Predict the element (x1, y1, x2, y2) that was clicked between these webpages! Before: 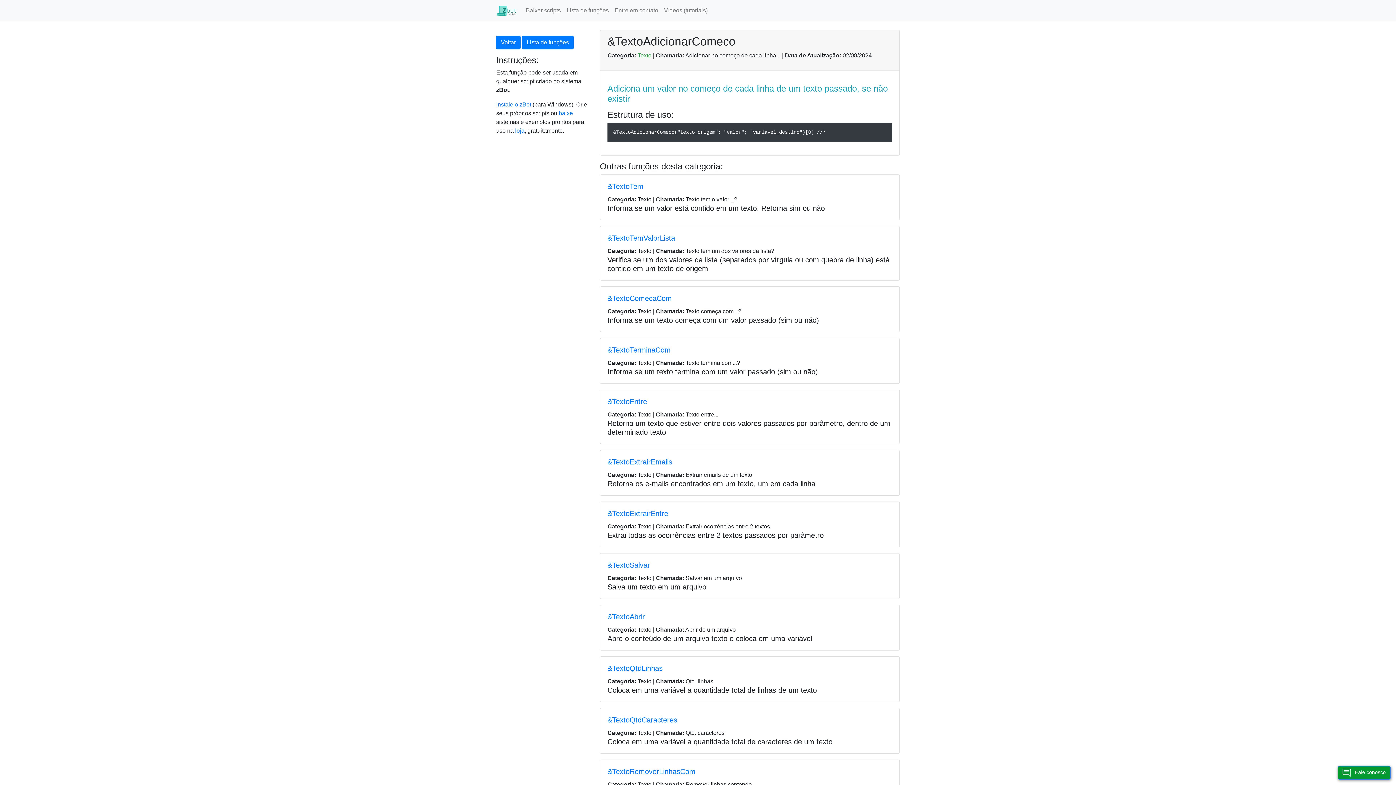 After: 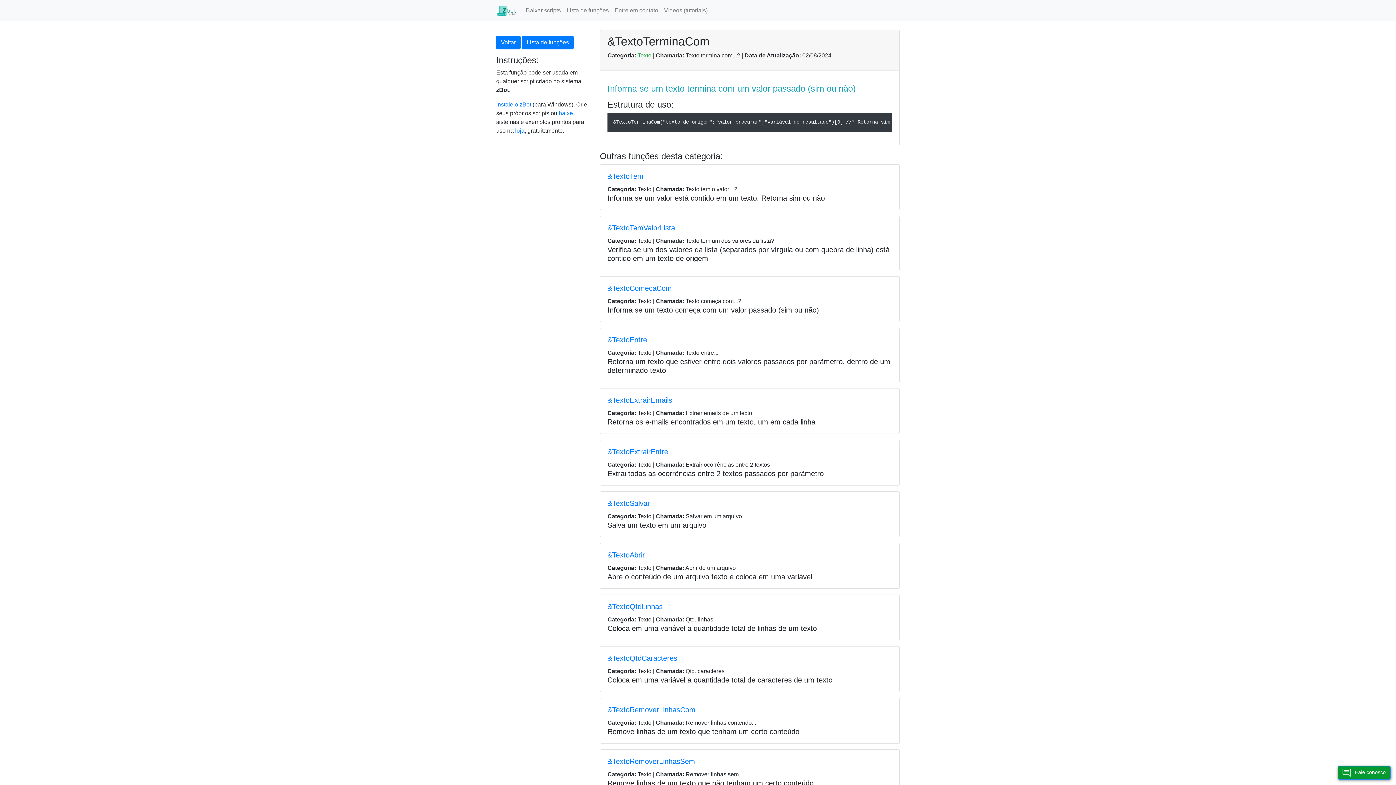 Action: bbox: (607, 346, 670, 354) label: &TextoTerminaCom